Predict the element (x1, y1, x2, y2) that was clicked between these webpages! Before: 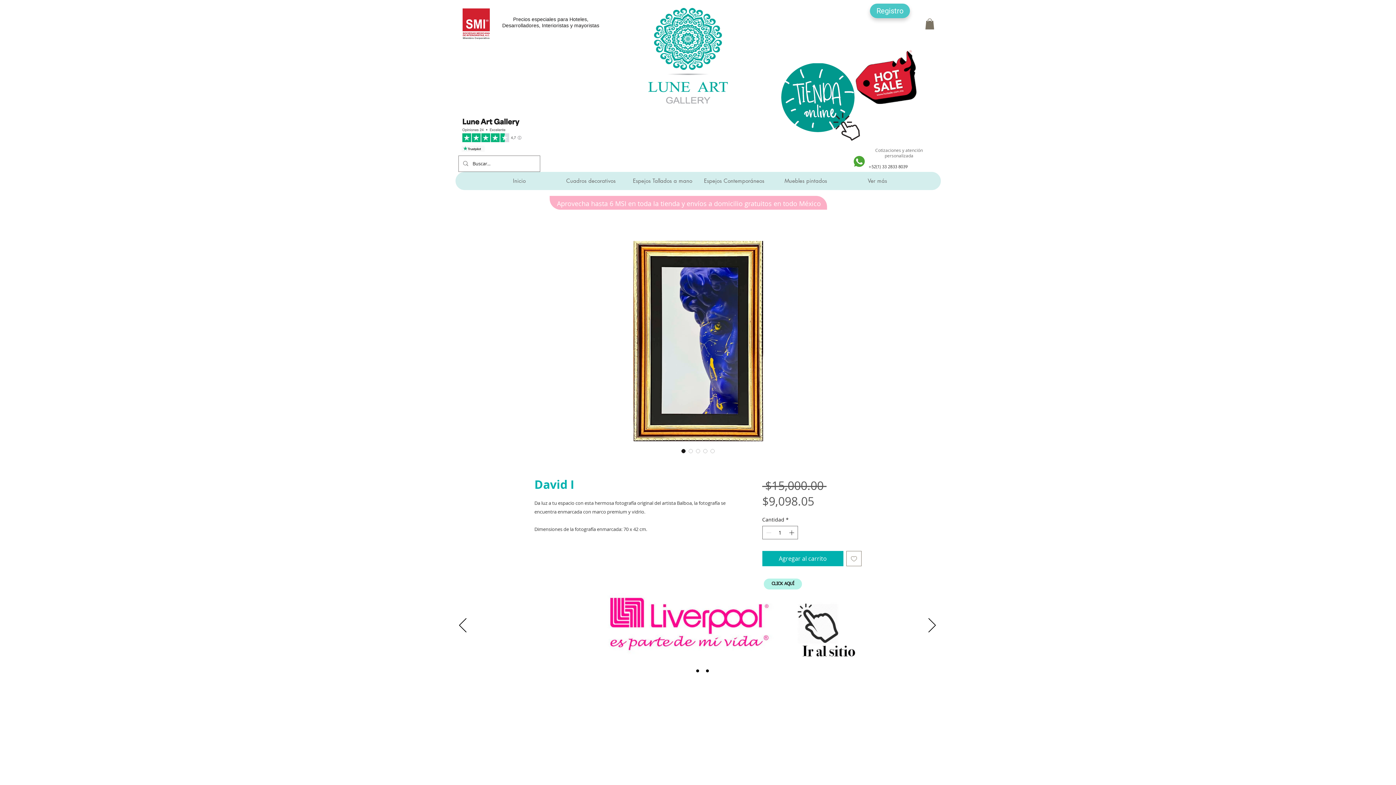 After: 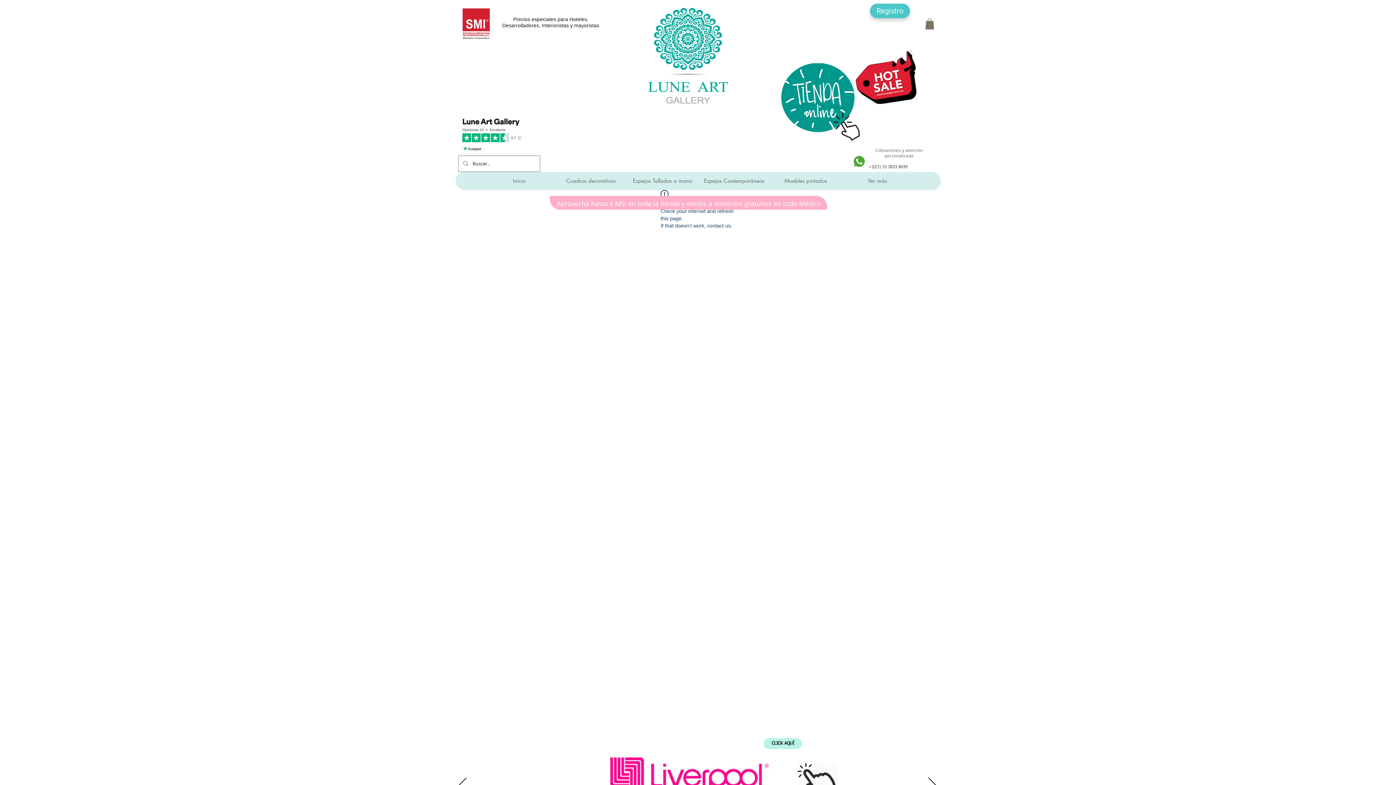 Action: bbox: (696, 669, 699, 672) label: SMI